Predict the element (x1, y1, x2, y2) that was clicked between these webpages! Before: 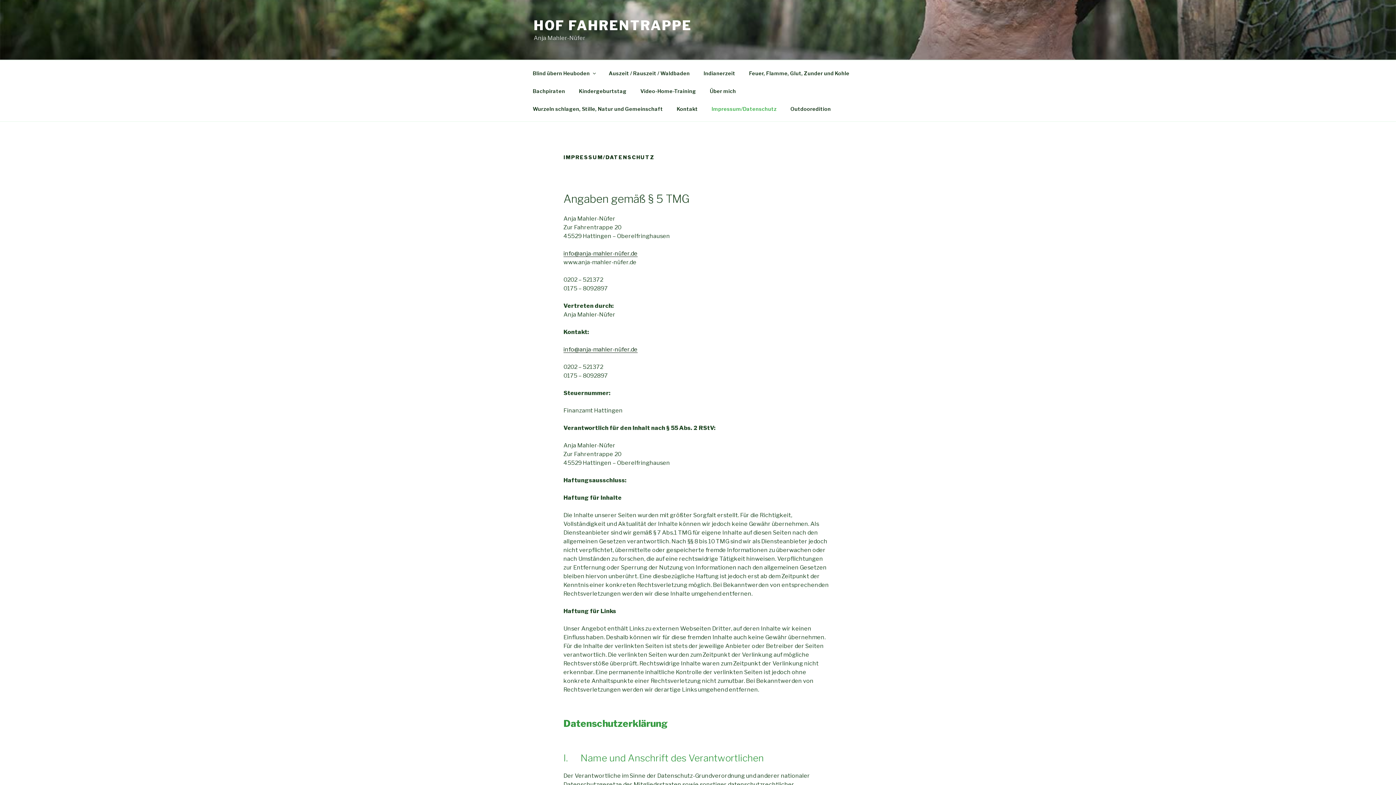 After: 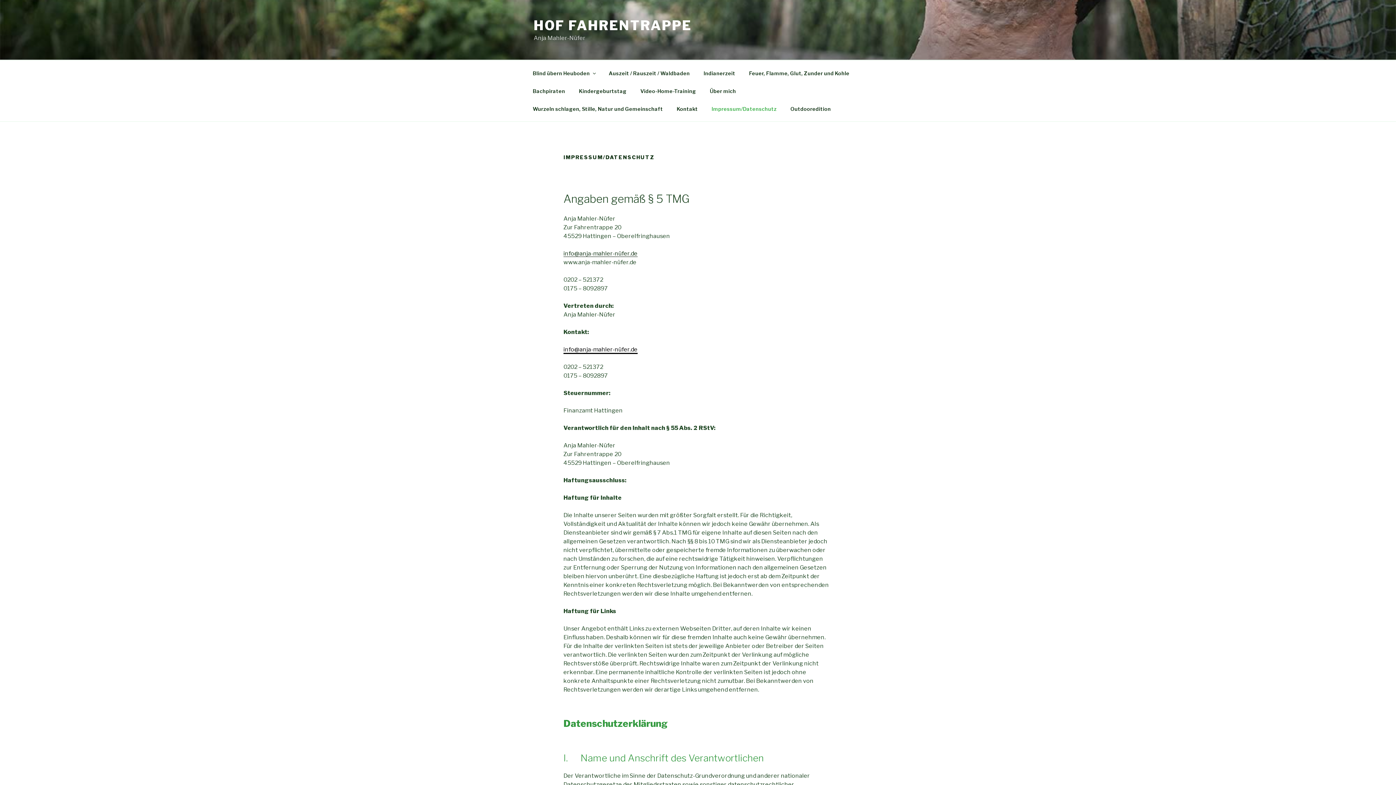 Action: bbox: (563, 346, 637, 353) label: info@anja-mahler-nüfer.de